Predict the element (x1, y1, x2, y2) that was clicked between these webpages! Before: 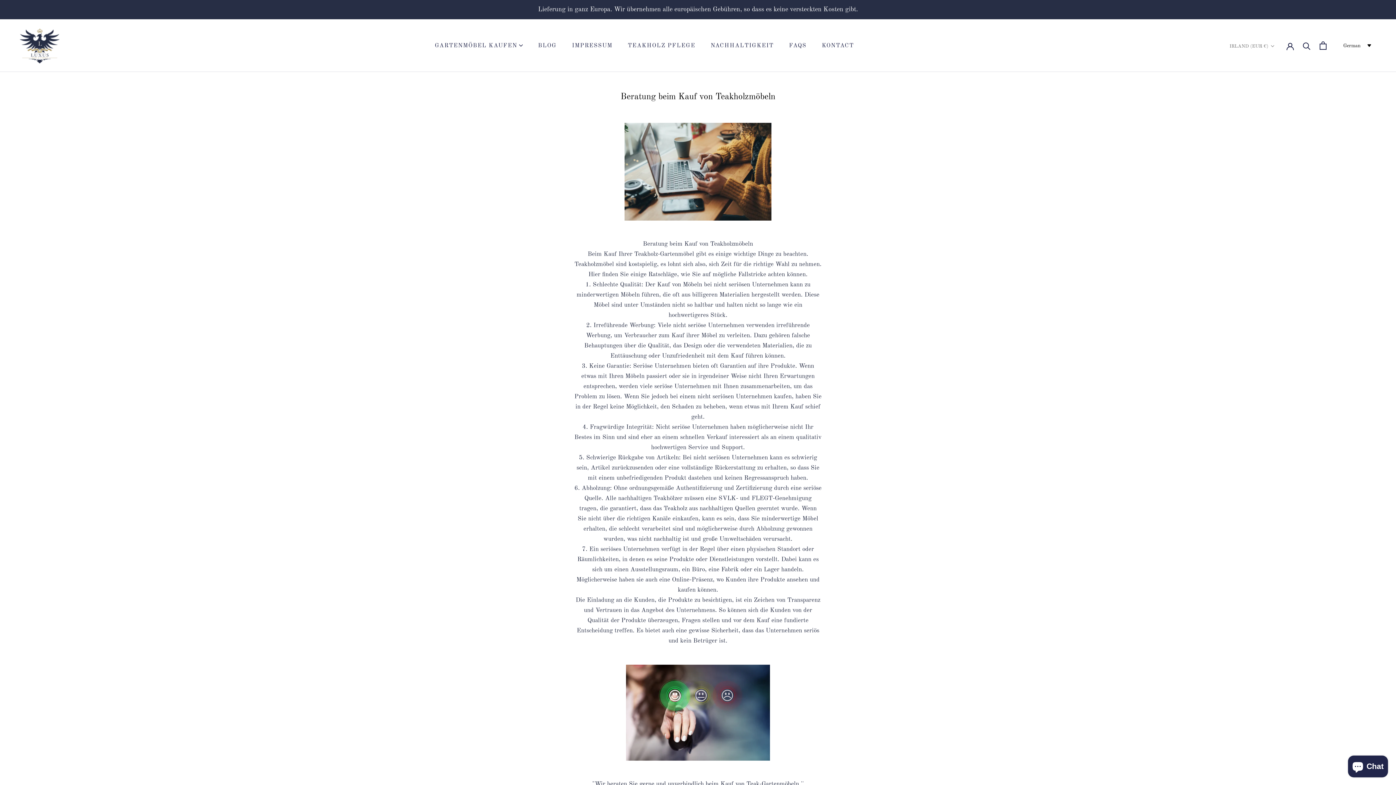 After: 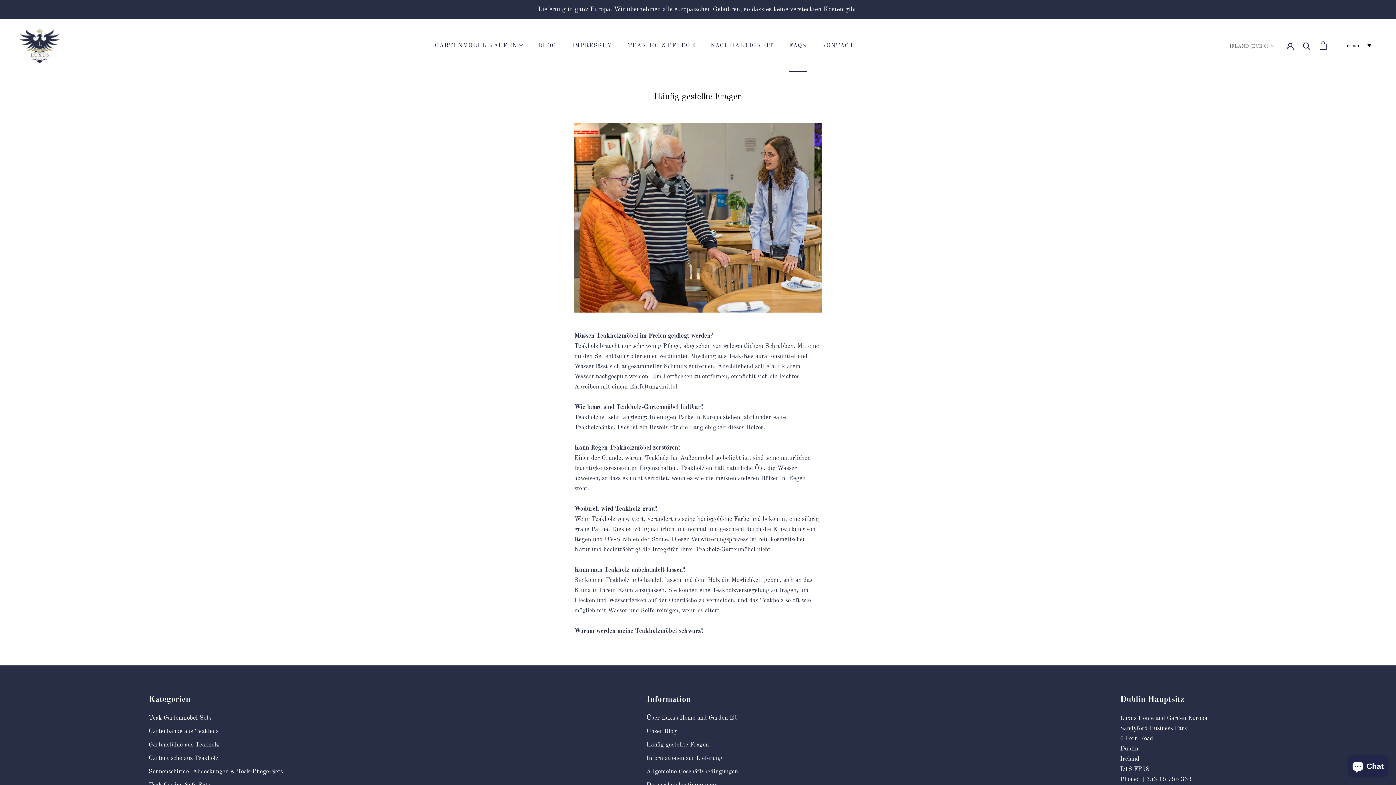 Action: label: FAQS
FAQS bbox: (789, 42, 806, 48)